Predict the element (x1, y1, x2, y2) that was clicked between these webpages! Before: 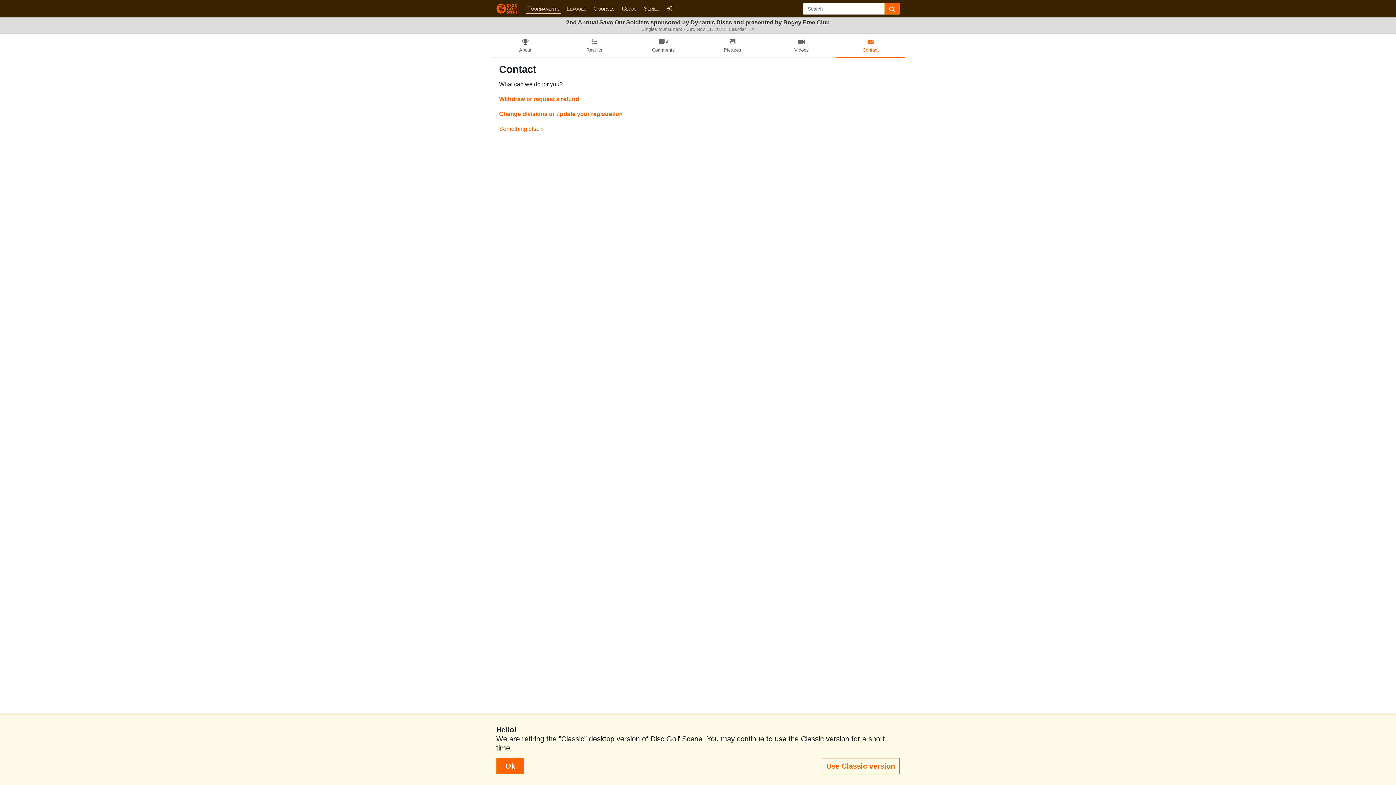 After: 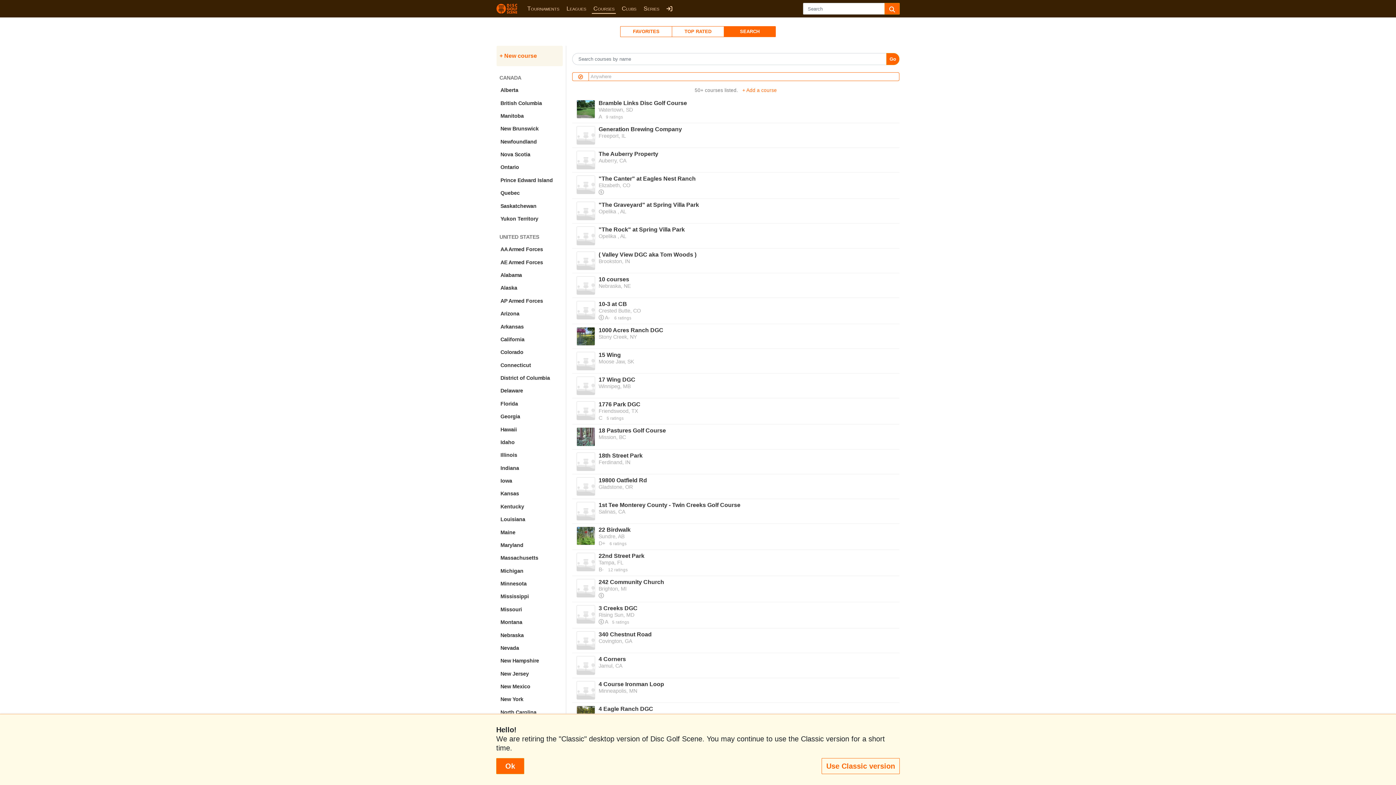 Action: bbox: (592, 4, 616, 13) label: Courses